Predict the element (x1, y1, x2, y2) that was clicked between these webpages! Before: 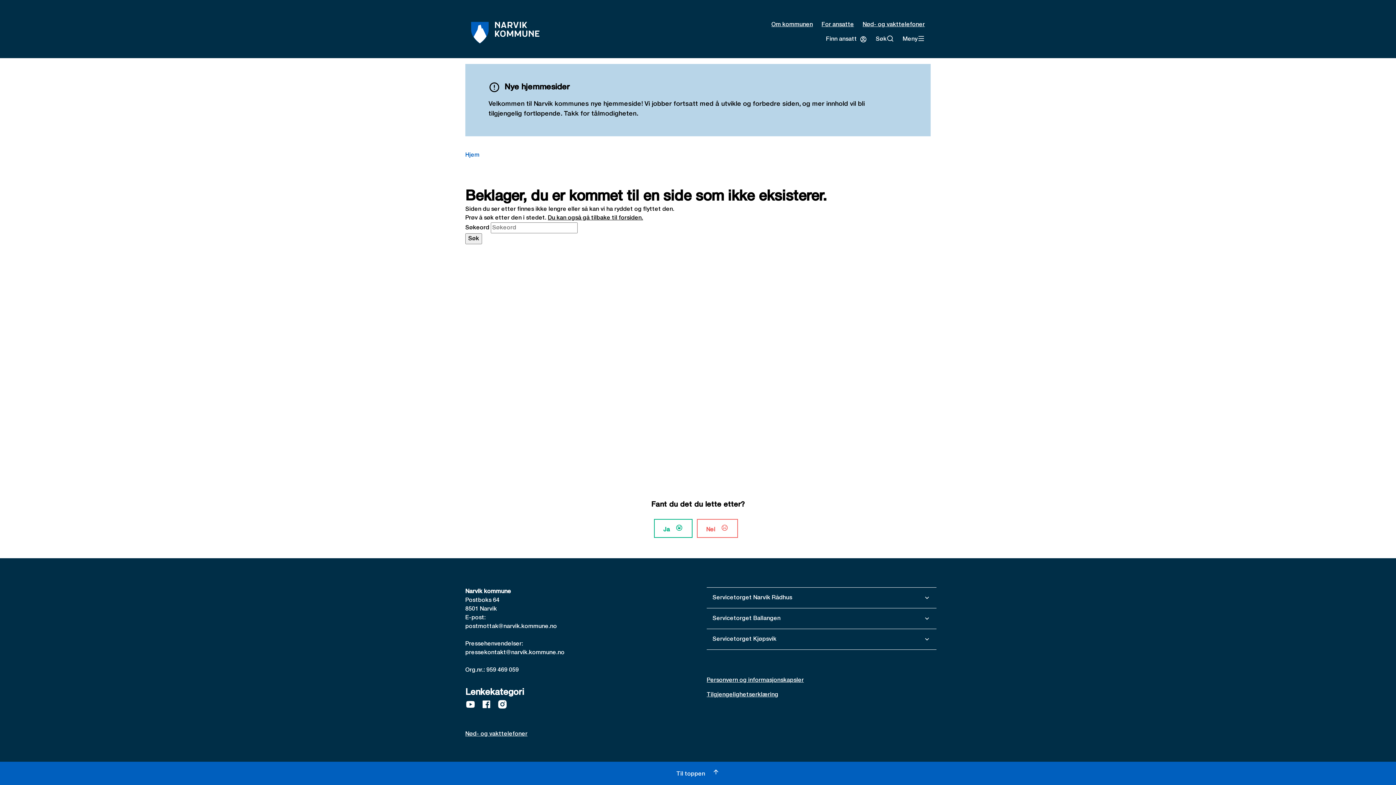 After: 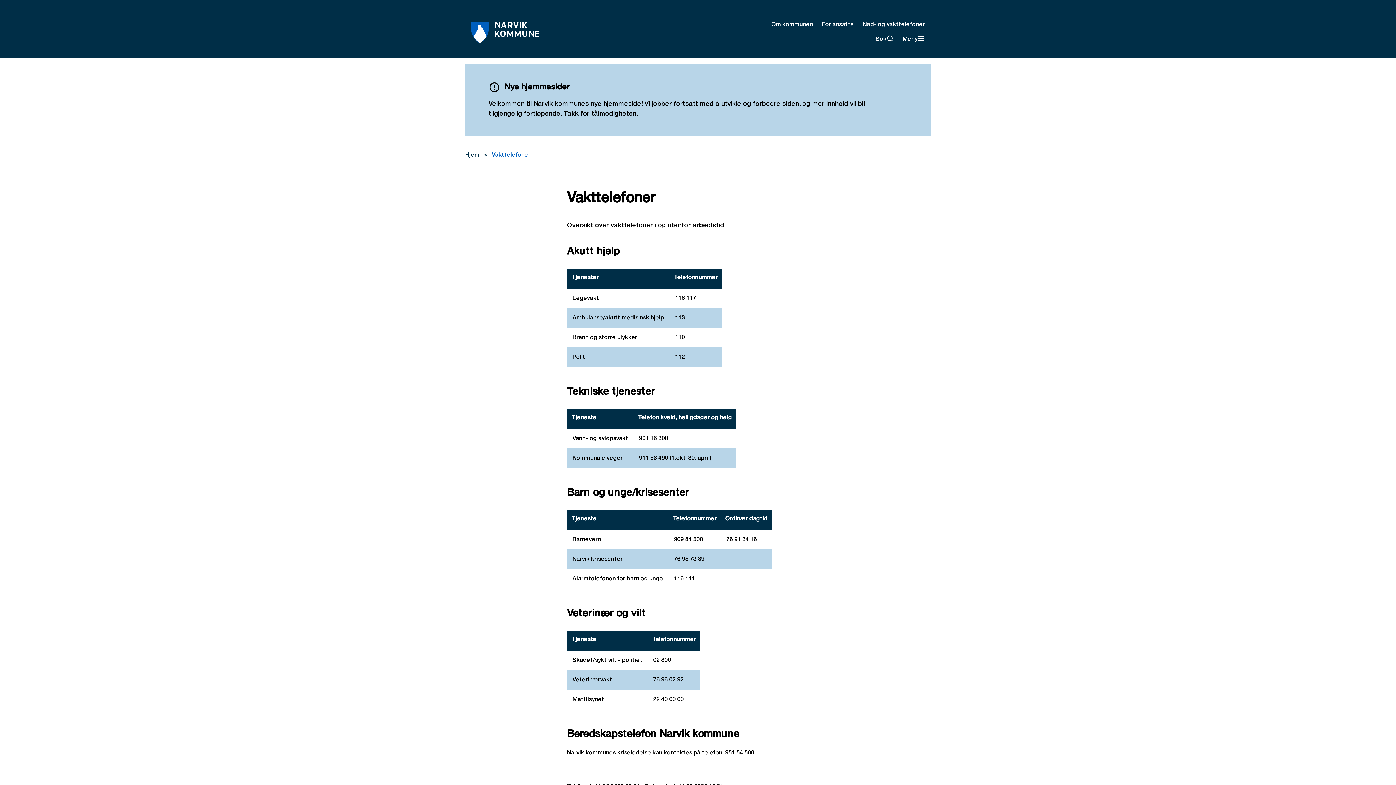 Action: bbox: (465, 732, 527, 737) label: Nød- og vakttelefoner